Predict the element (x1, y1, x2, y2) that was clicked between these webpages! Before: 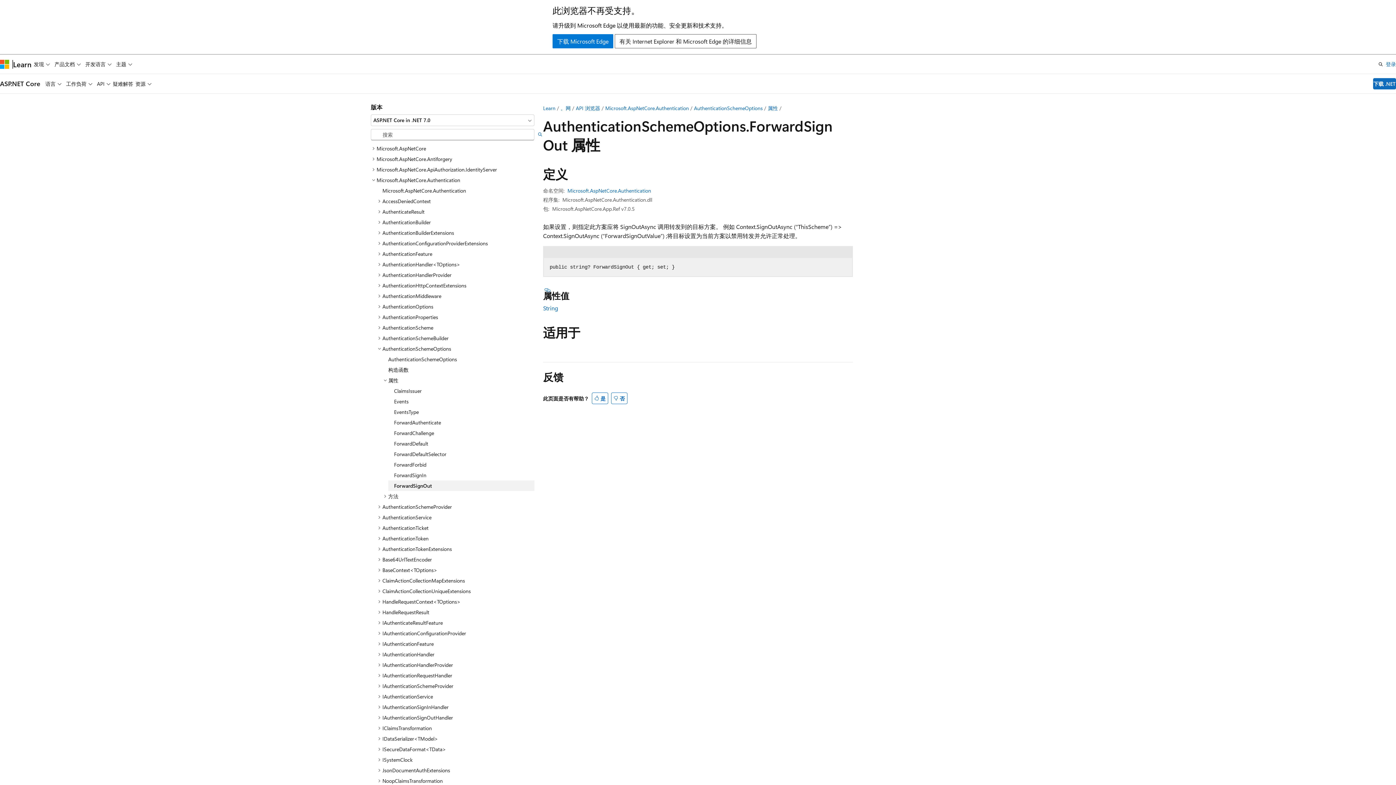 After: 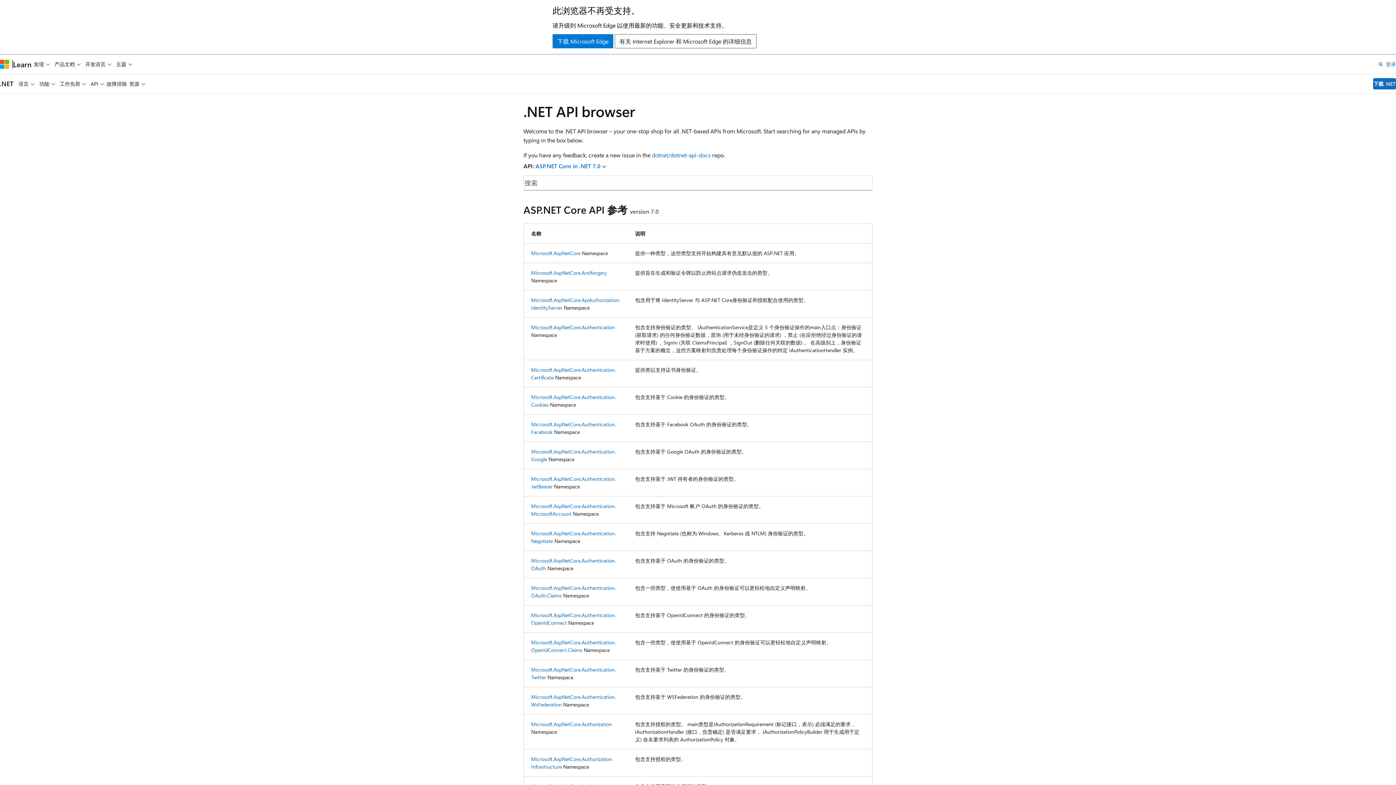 Action: bbox: (576, 104, 600, 111) label: API 浏览器